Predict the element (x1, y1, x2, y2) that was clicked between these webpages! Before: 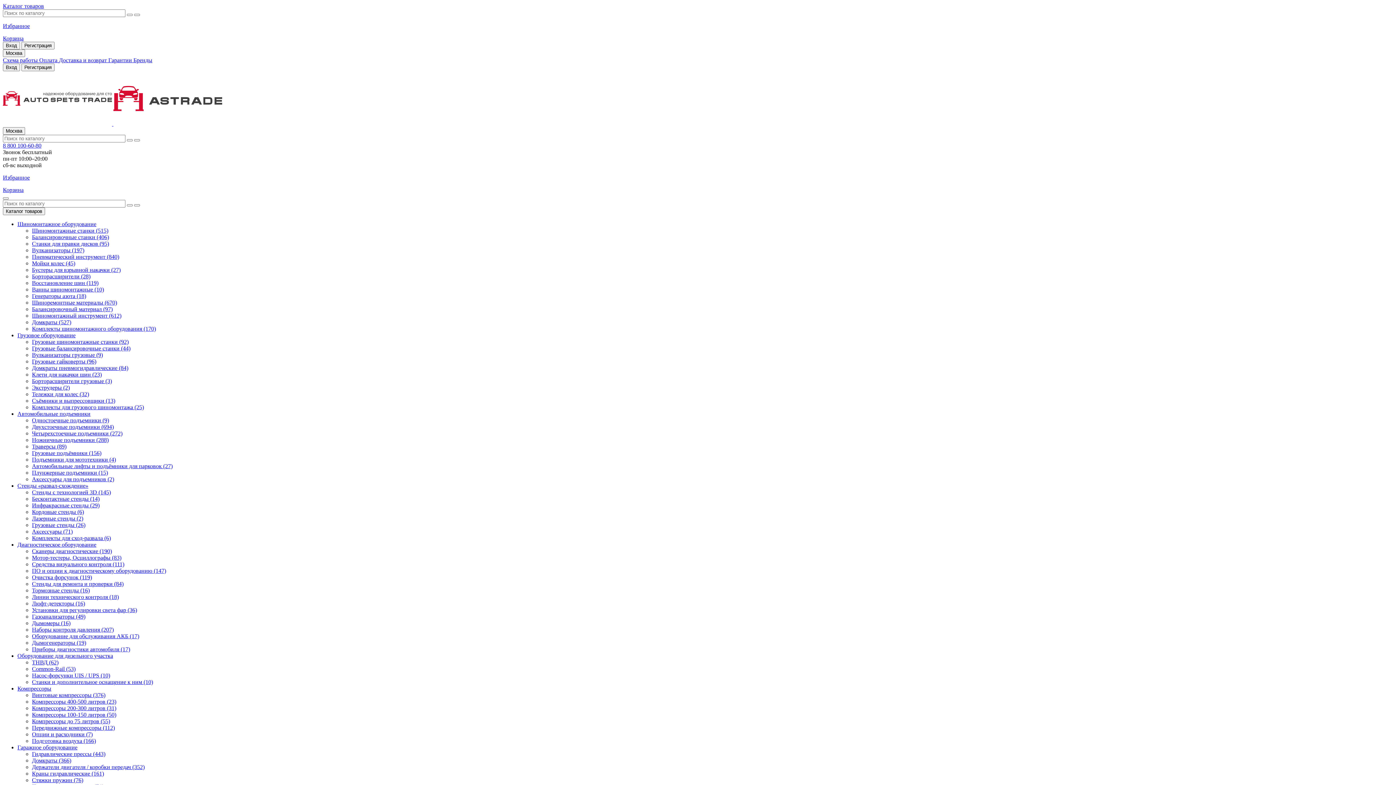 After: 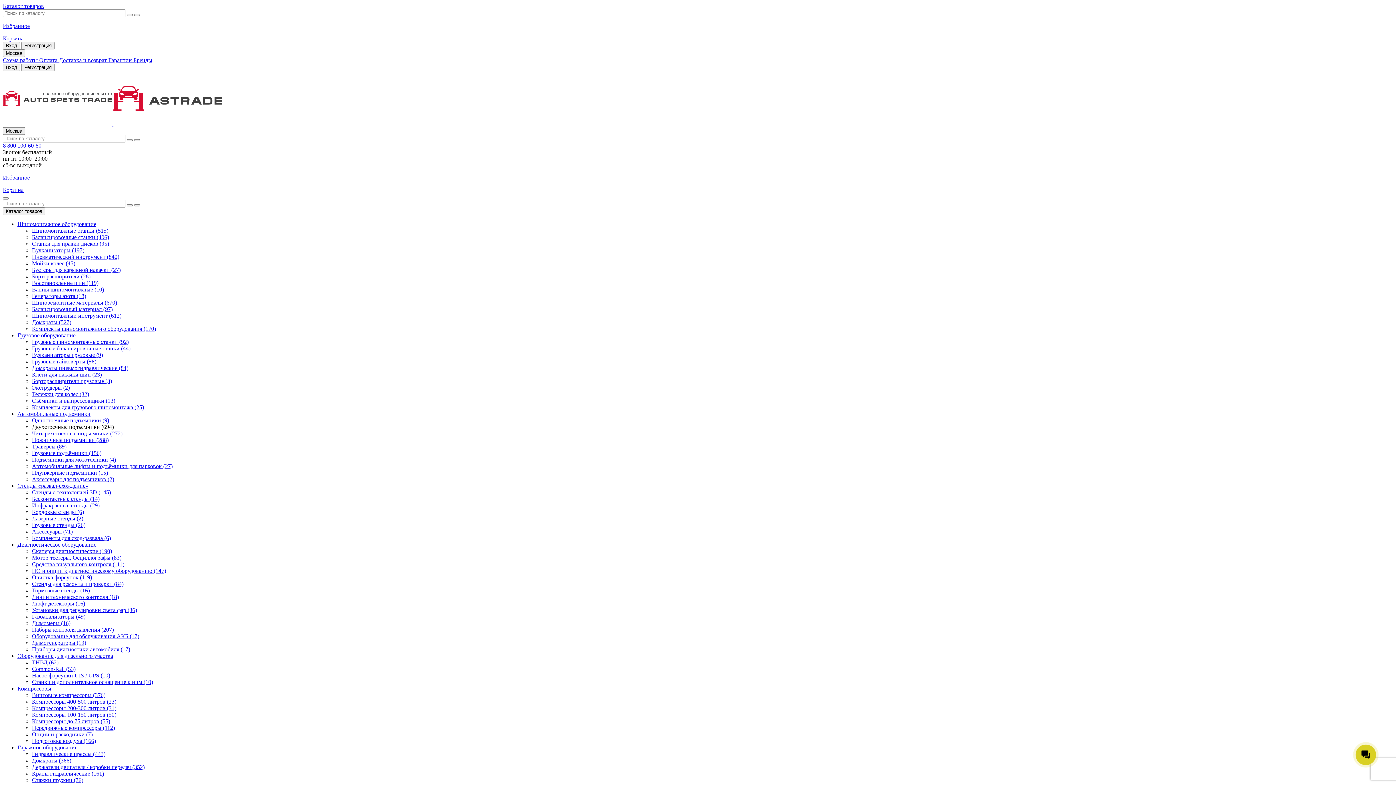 Action: label: Двухстоечные подъемники (694) bbox: (32, 424, 113, 430)